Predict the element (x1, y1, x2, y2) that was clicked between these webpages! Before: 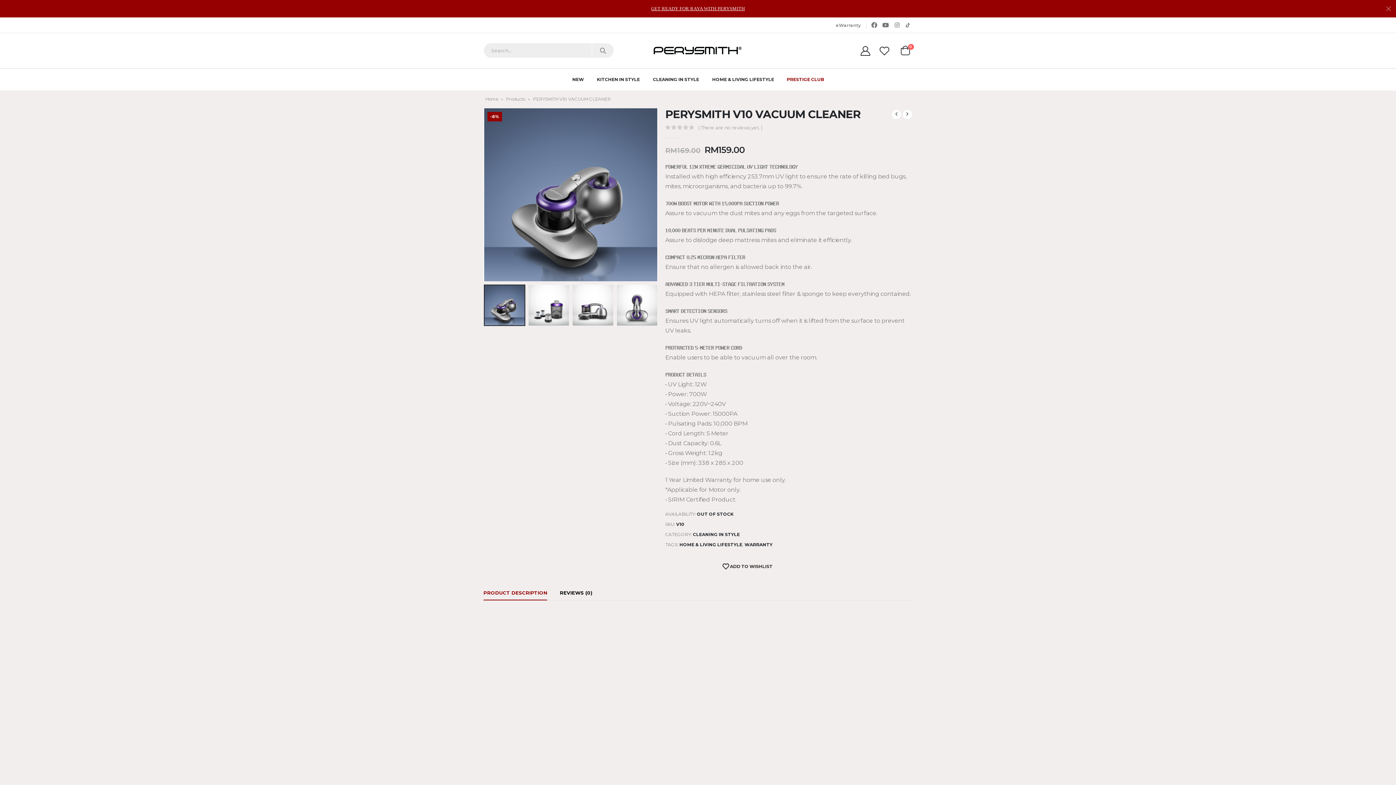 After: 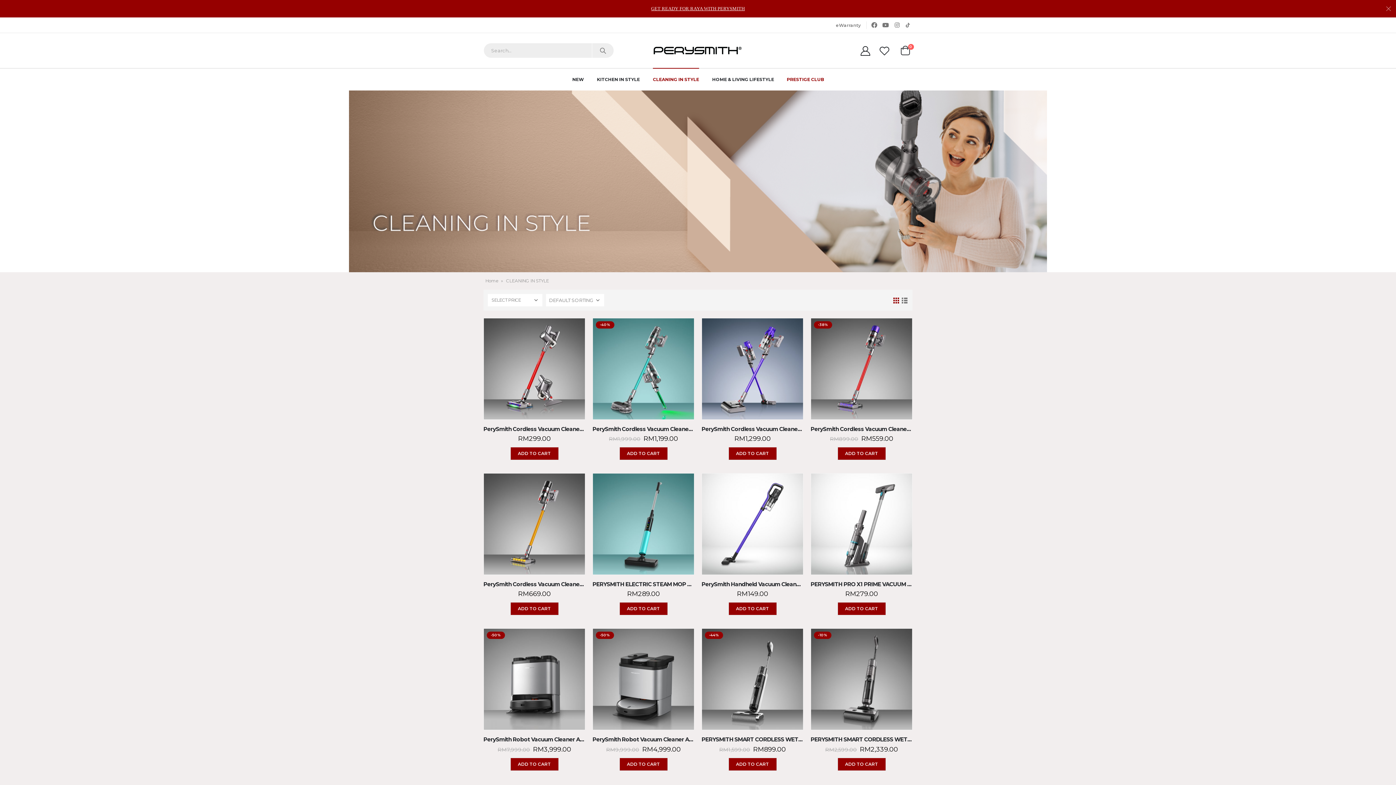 Action: bbox: (693, 530, 740, 539) label: CLEANING IN STYLE